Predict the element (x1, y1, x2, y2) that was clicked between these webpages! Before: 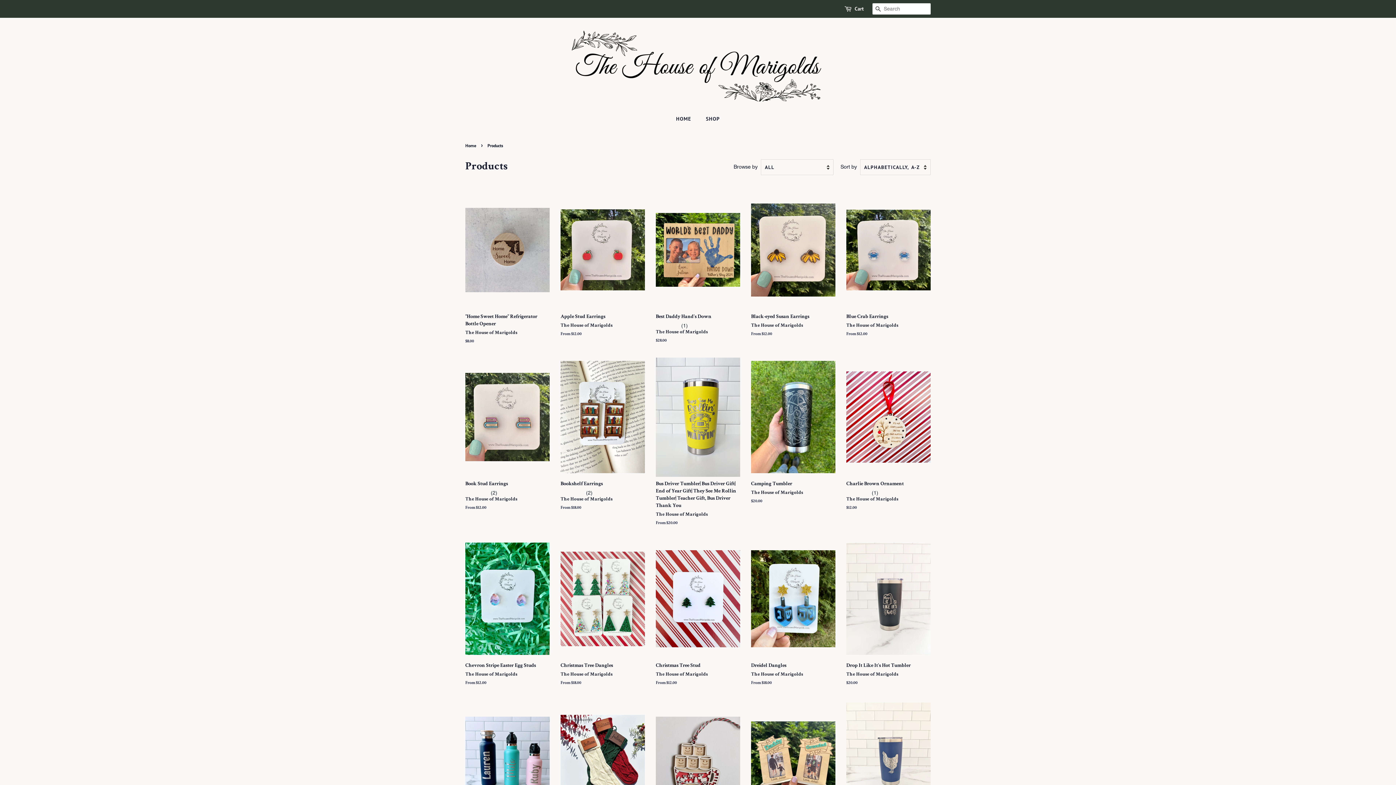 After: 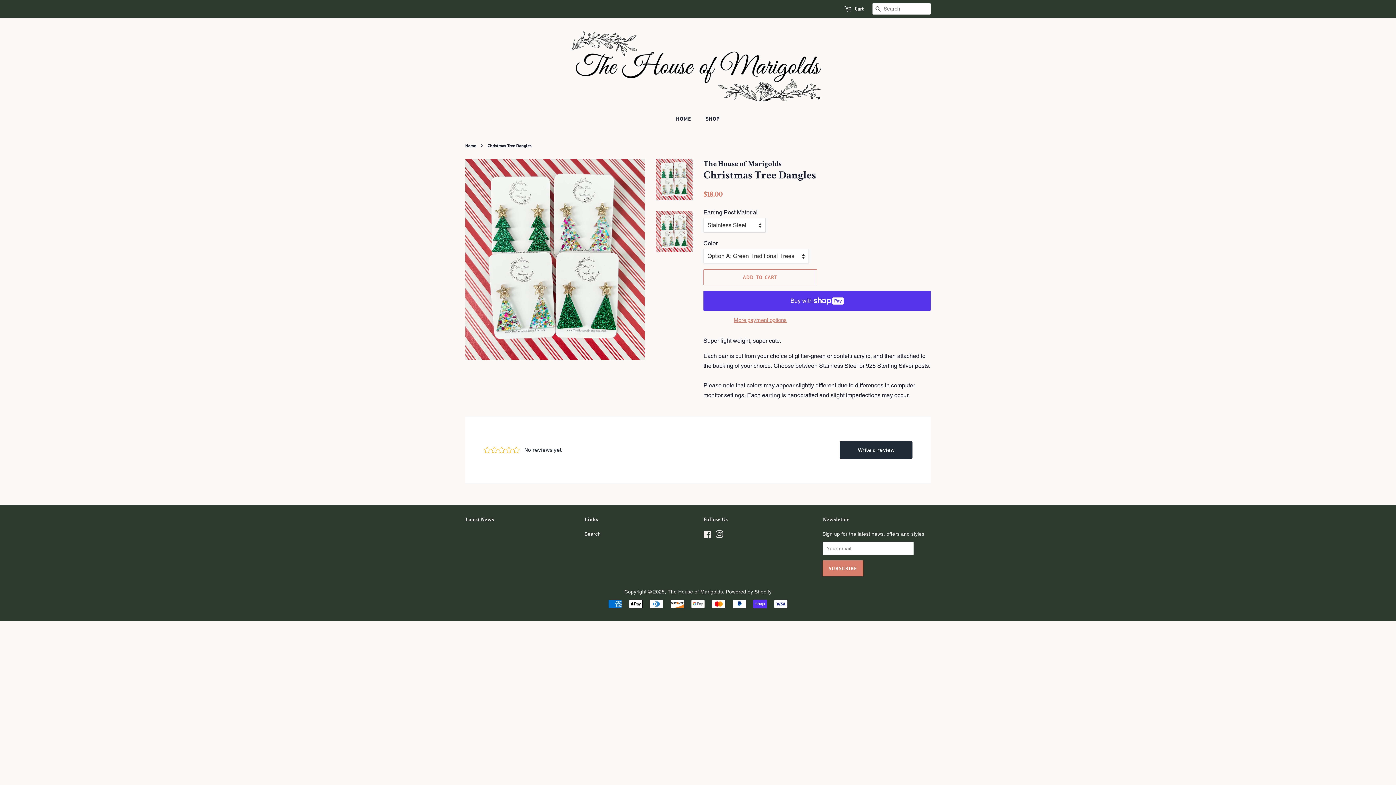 Action: label: Christmas Tree Dangles

The House of Marigolds

From $18.00 bbox: (560, 539, 645, 699)